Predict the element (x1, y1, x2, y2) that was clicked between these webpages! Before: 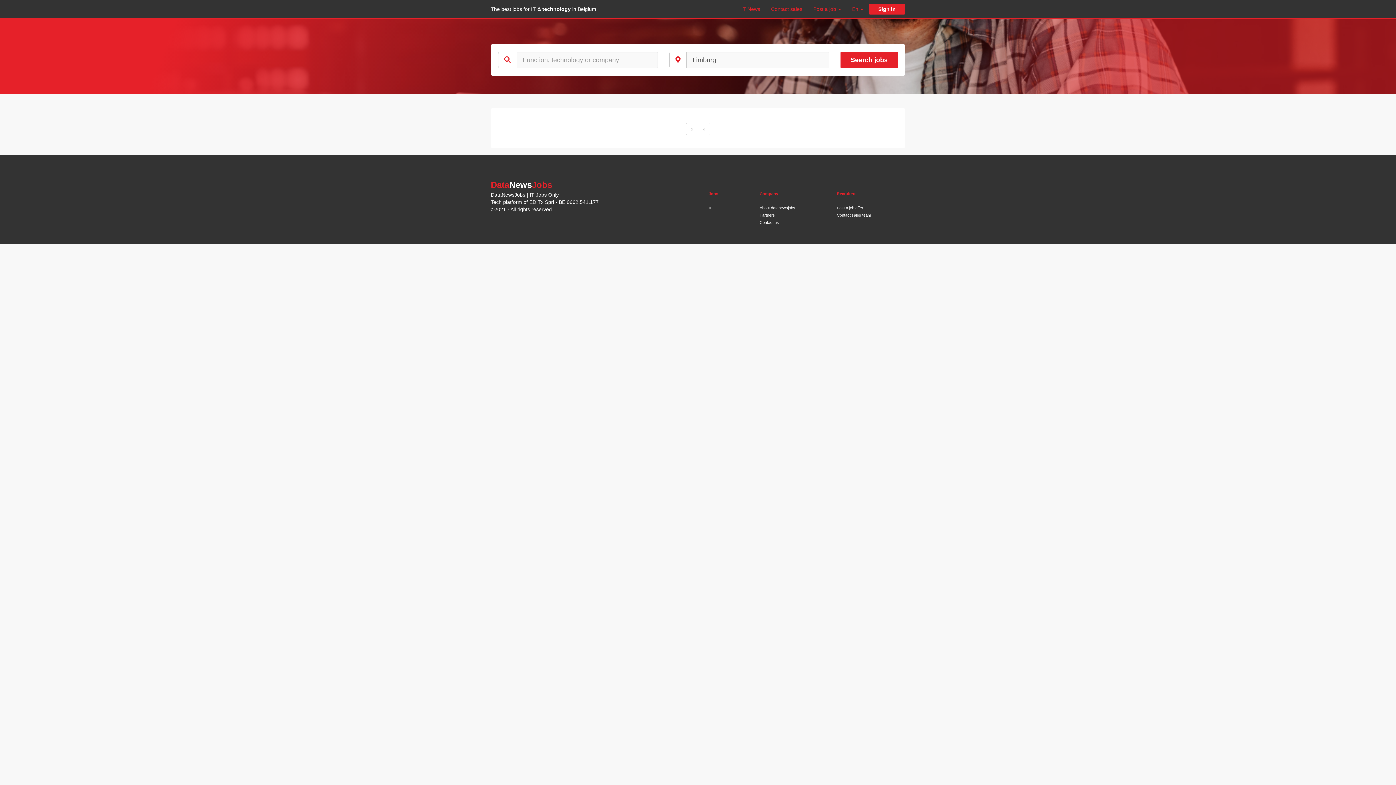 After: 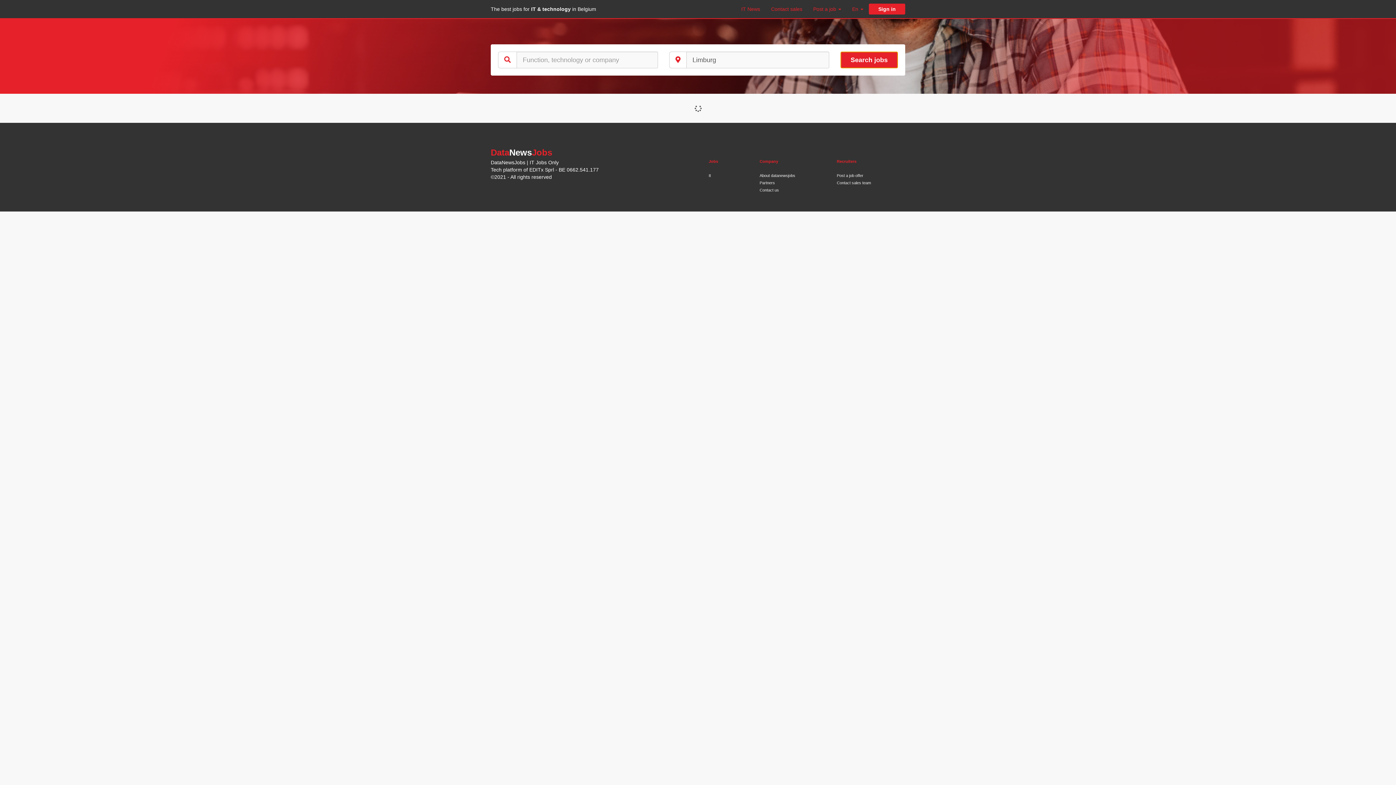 Action: bbox: (840, 51, 898, 68) label: Search jobs